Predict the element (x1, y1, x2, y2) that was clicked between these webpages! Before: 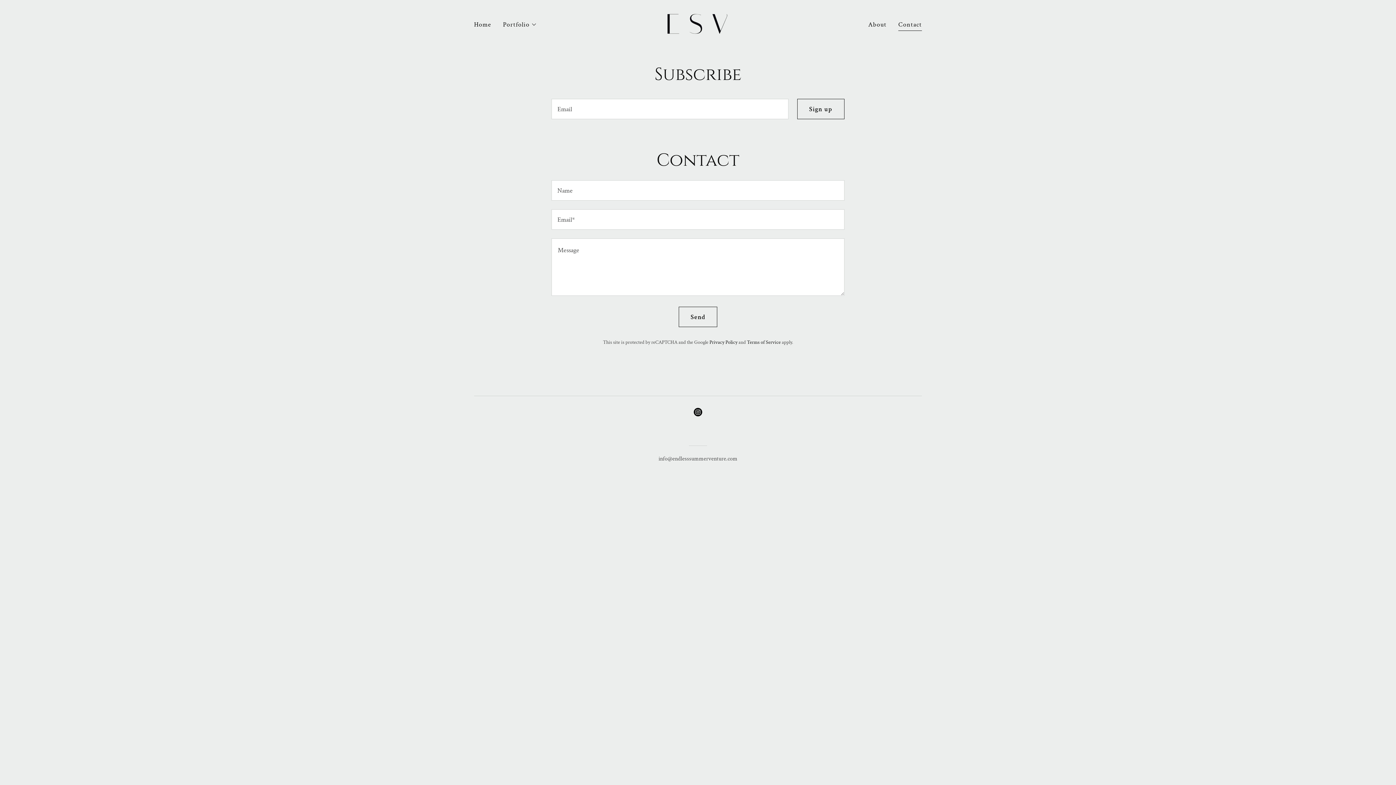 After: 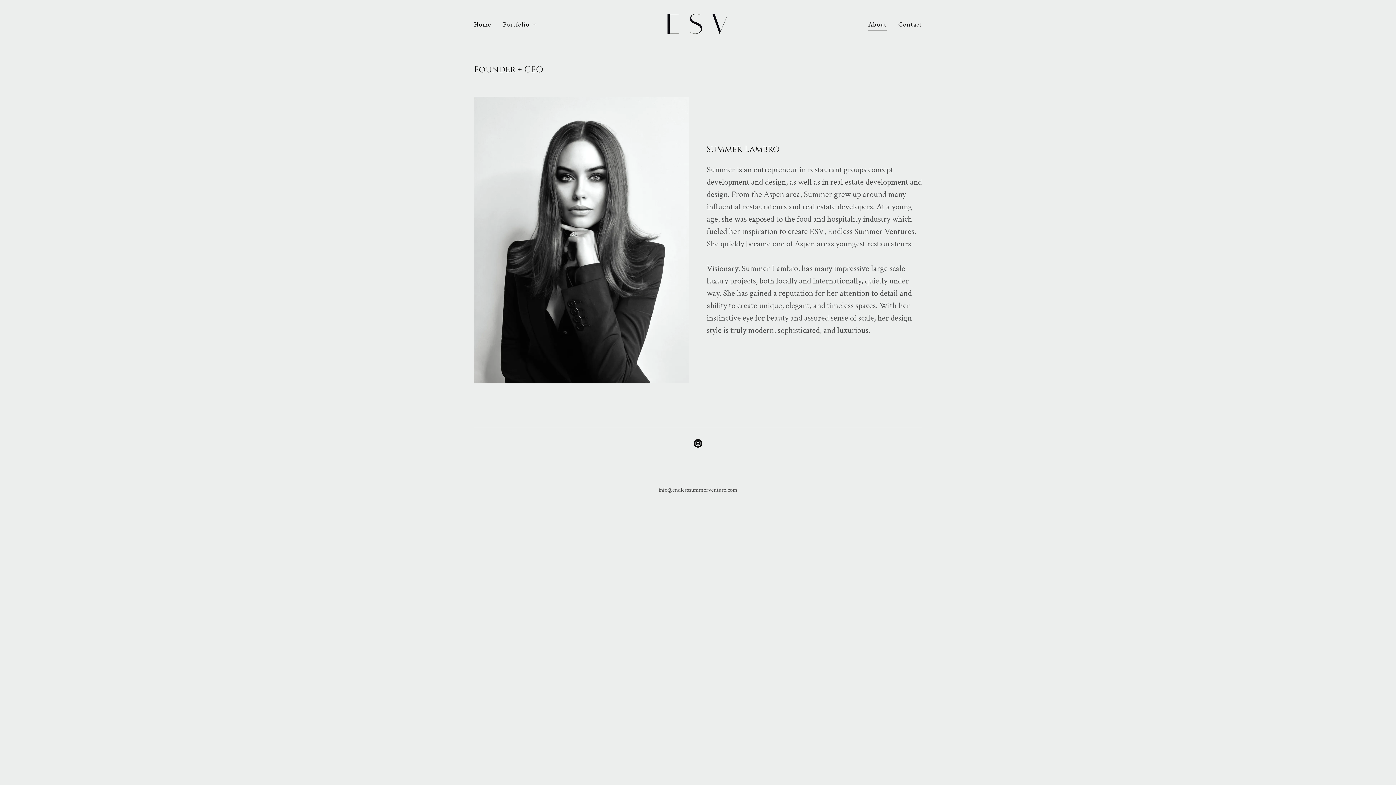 Action: bbox: (866, 18, 889, 31) label: About